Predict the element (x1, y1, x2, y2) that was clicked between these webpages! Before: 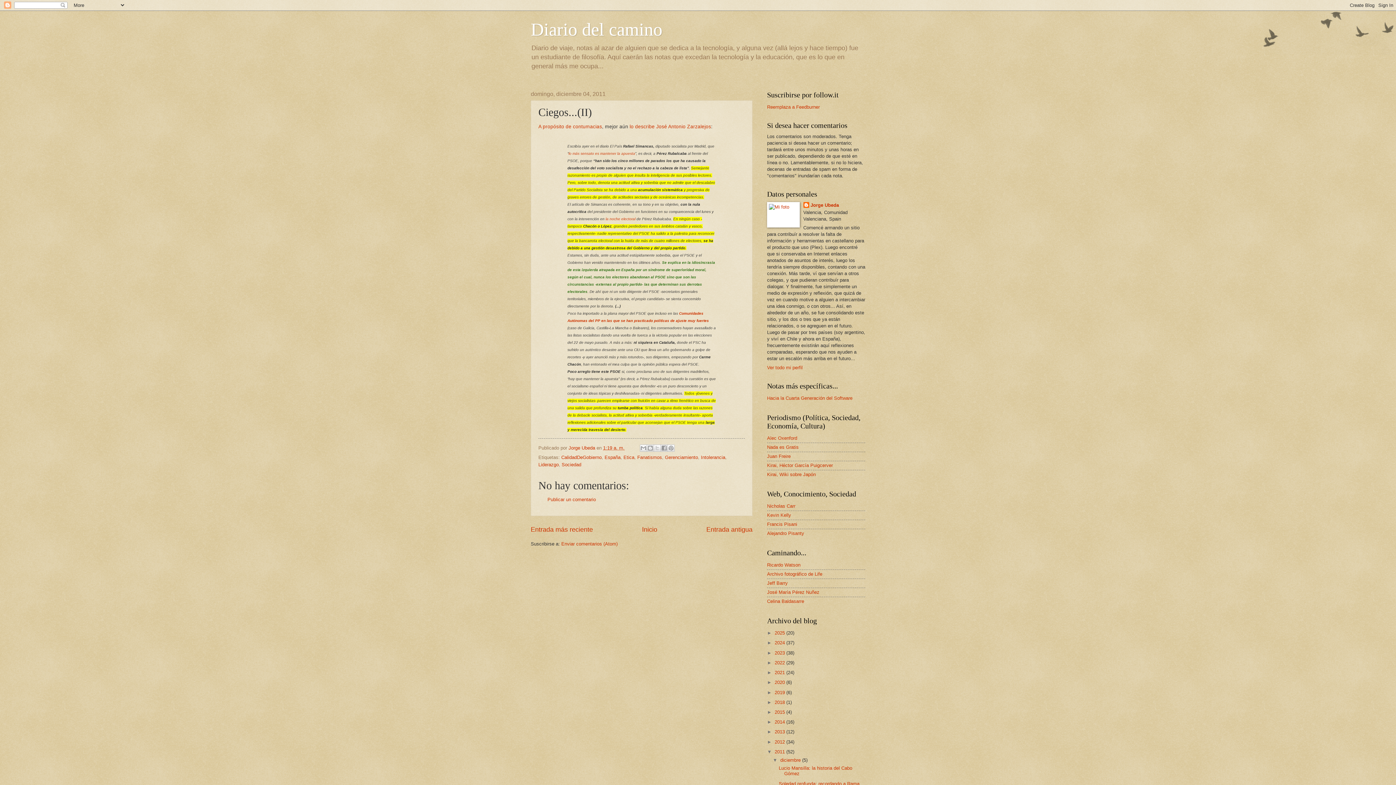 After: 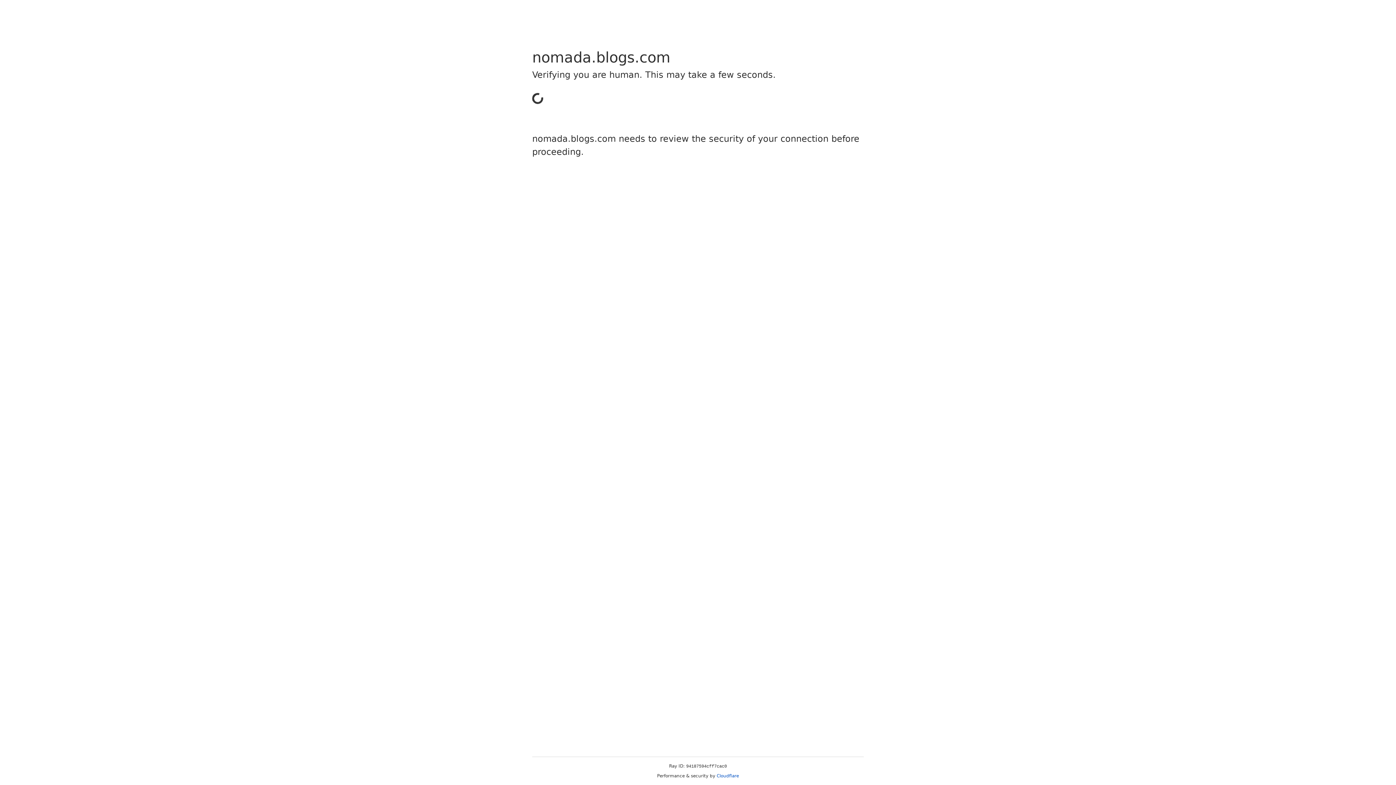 Action: bbox: (767, 453, 790, 459) label: Juan Freire